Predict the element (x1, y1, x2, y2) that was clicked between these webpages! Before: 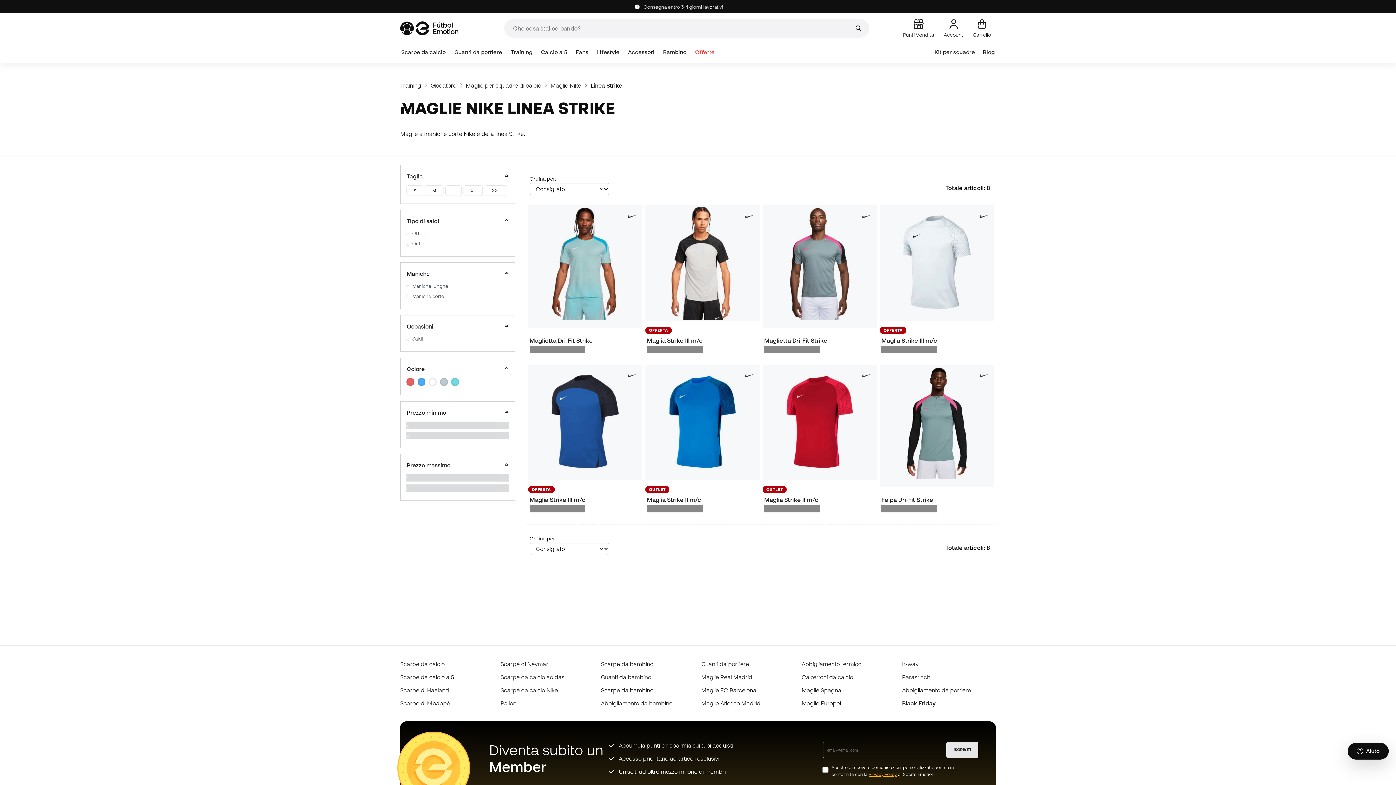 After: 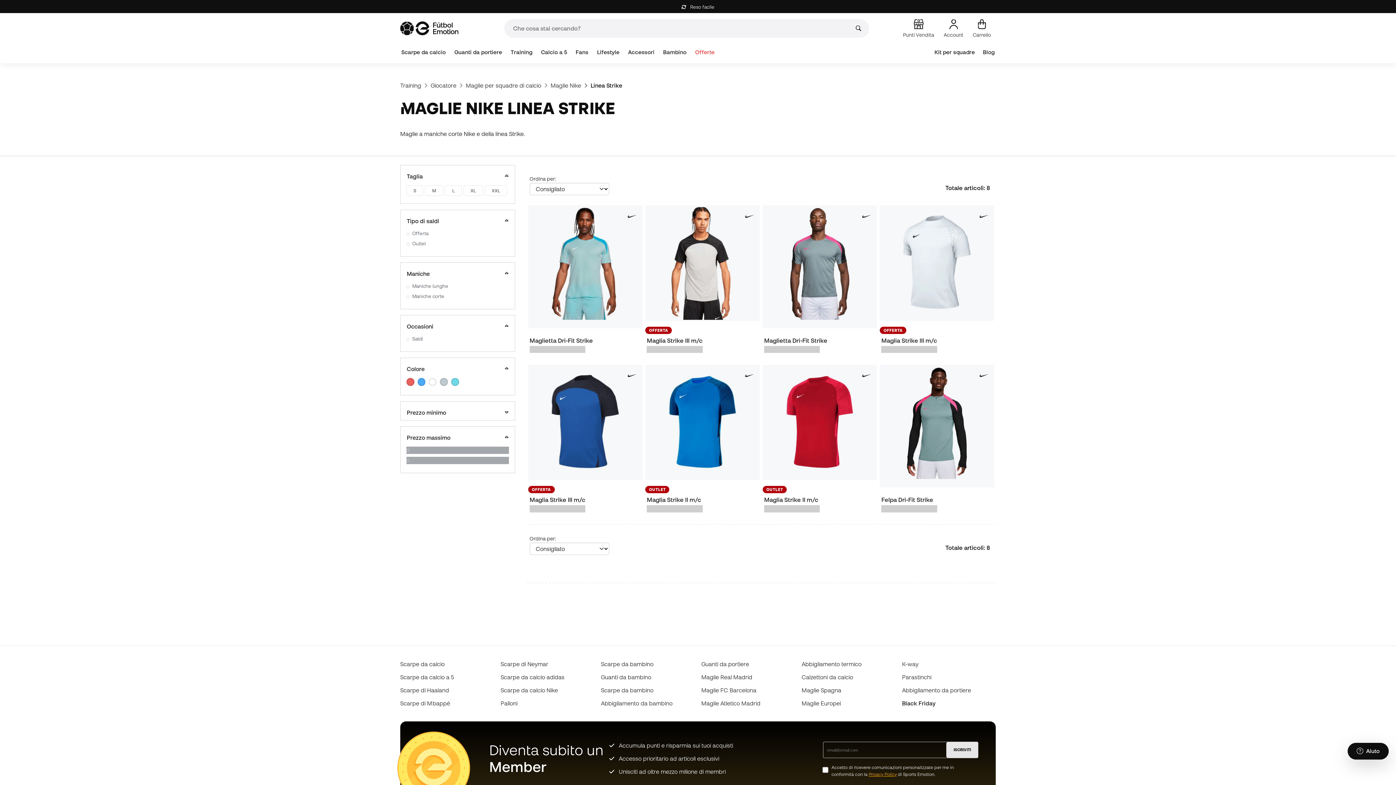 Action: bbox: (406, 407, 509, 417) label: Prezzo minimo